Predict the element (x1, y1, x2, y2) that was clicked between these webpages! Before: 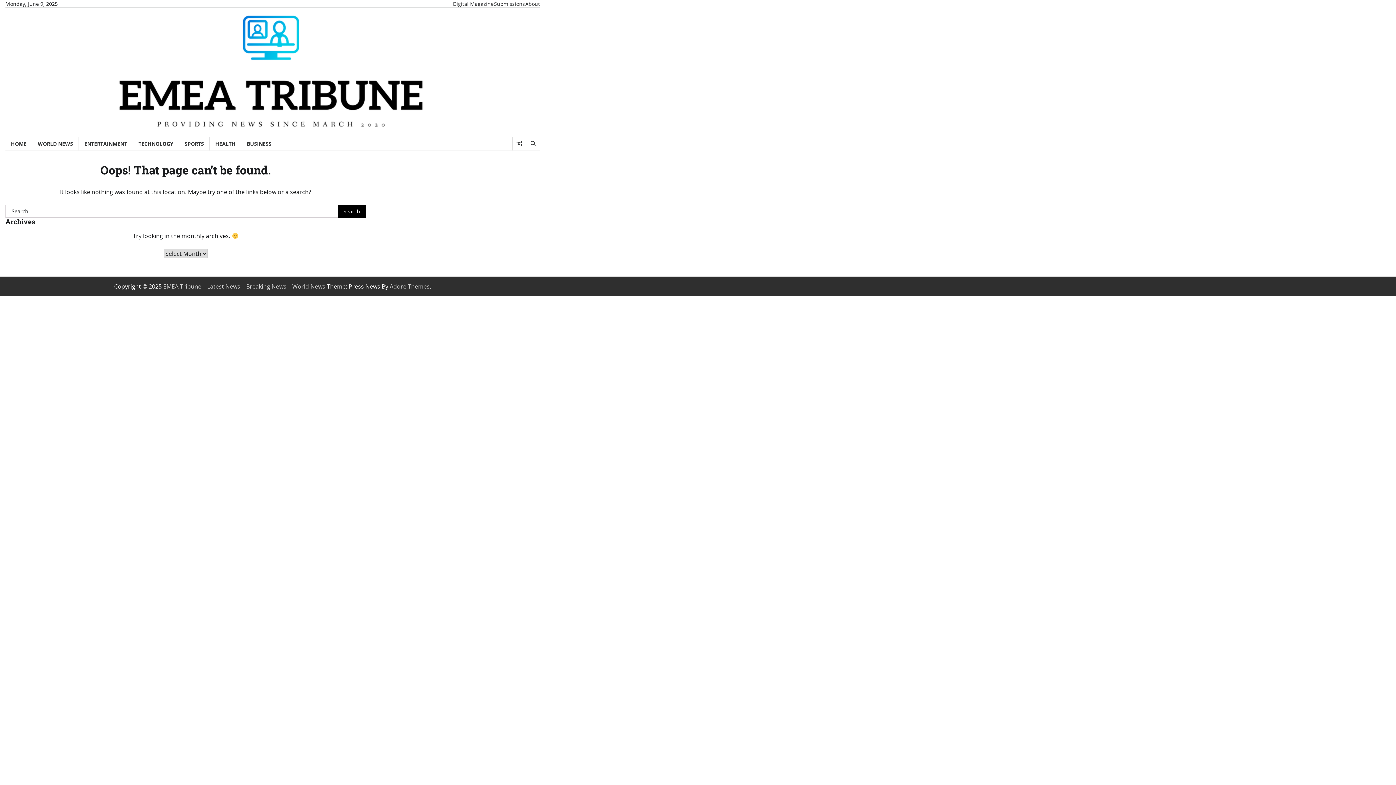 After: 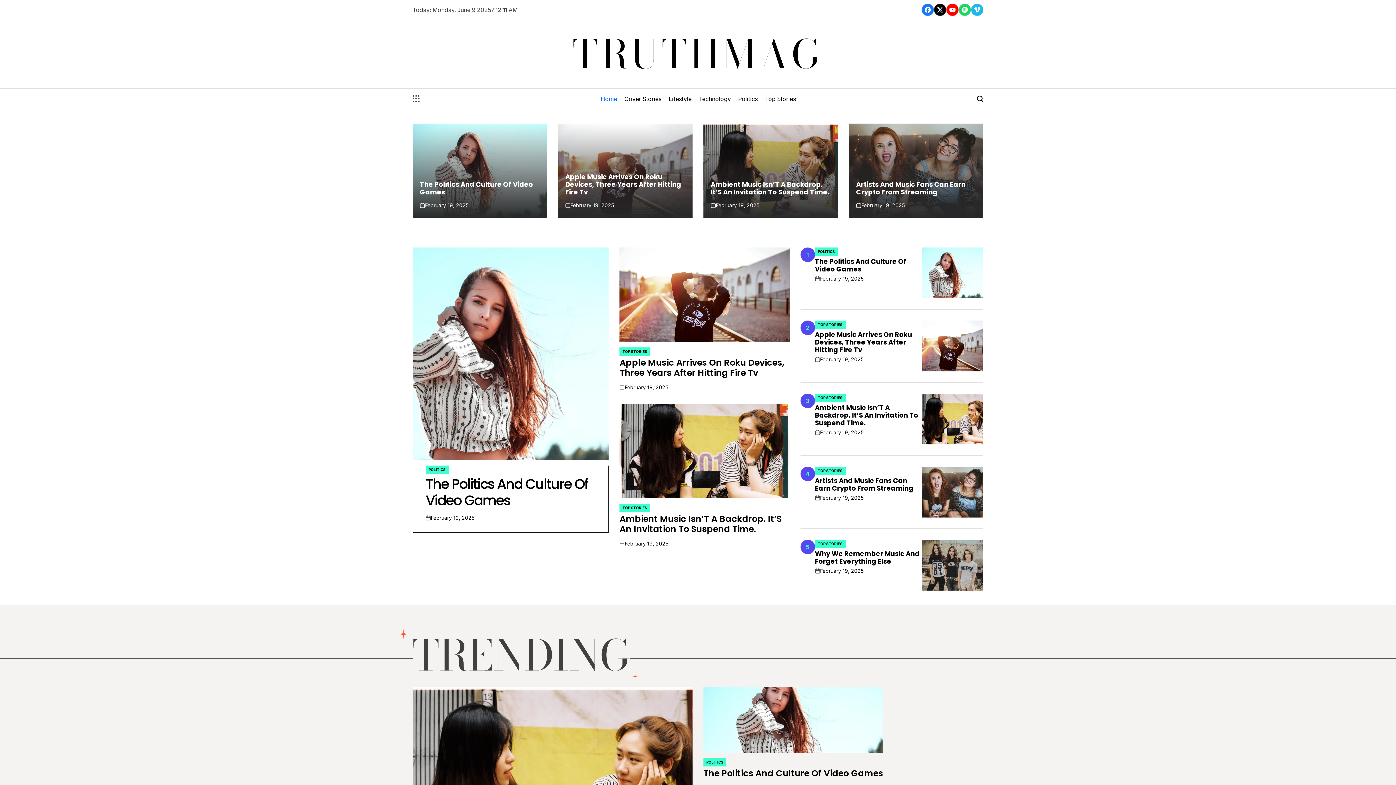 Action: label: HOME bbox: (5, 136, 32, 150)